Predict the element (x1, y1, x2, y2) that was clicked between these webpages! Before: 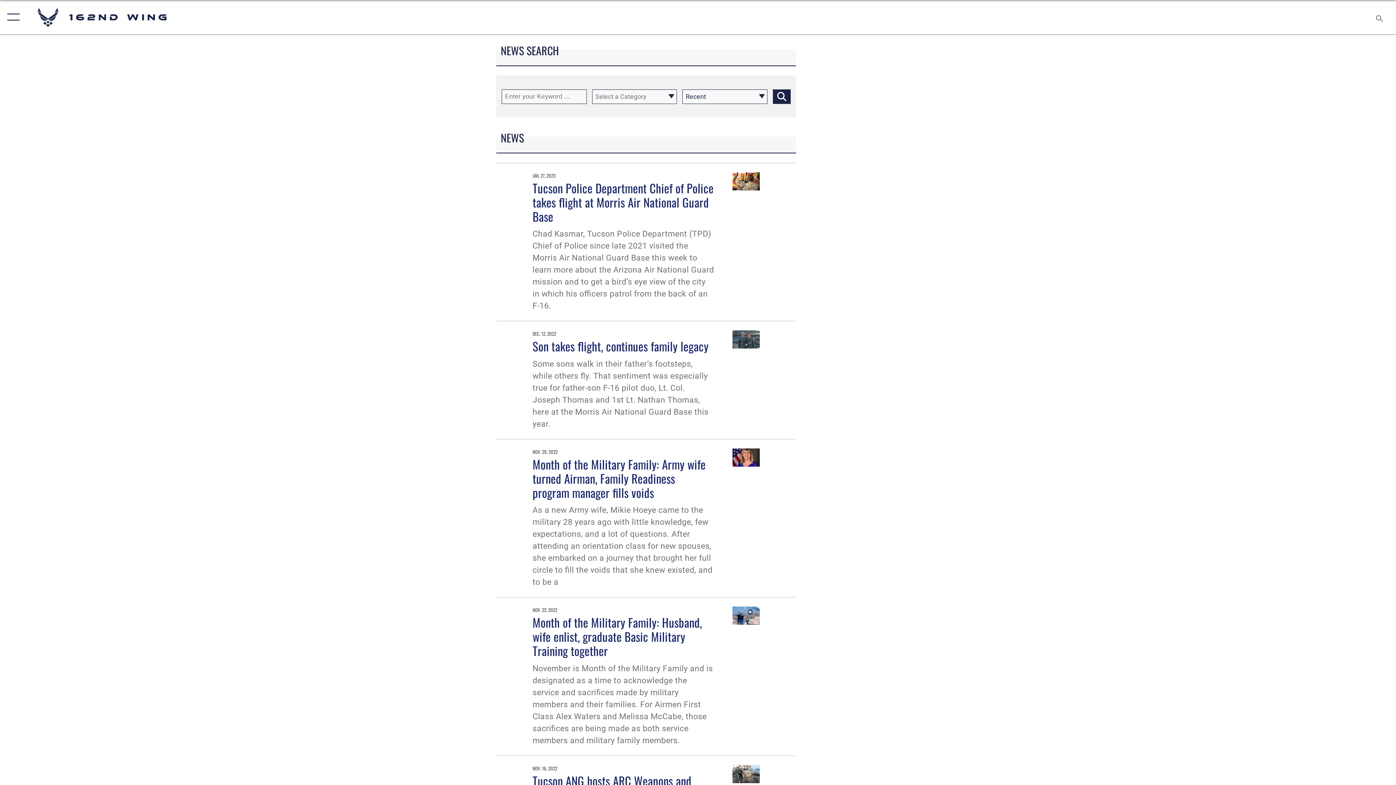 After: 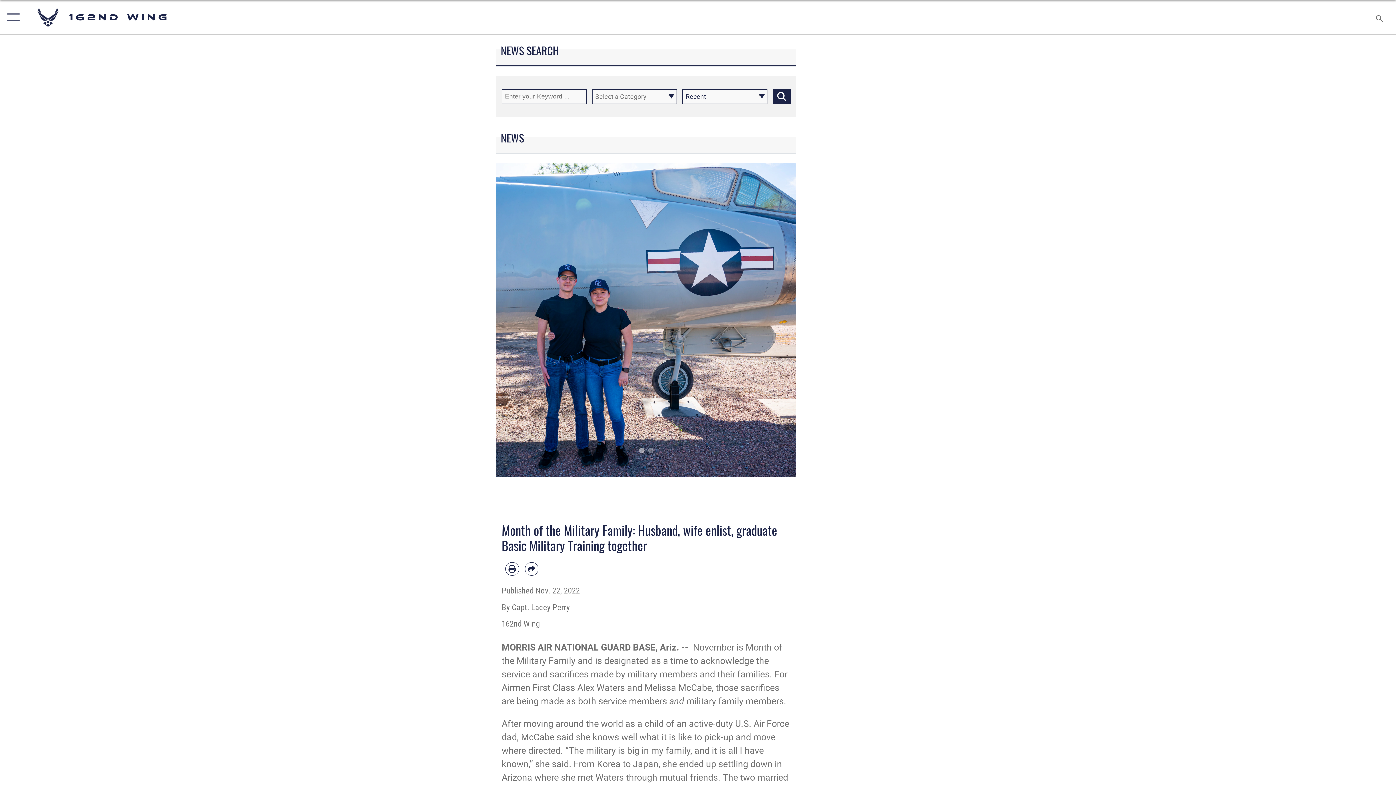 Action: label: Month of the Military Family: Husband, wife enlist, graduate Basic Military Training together bbox: (532, 613, 702, 659)